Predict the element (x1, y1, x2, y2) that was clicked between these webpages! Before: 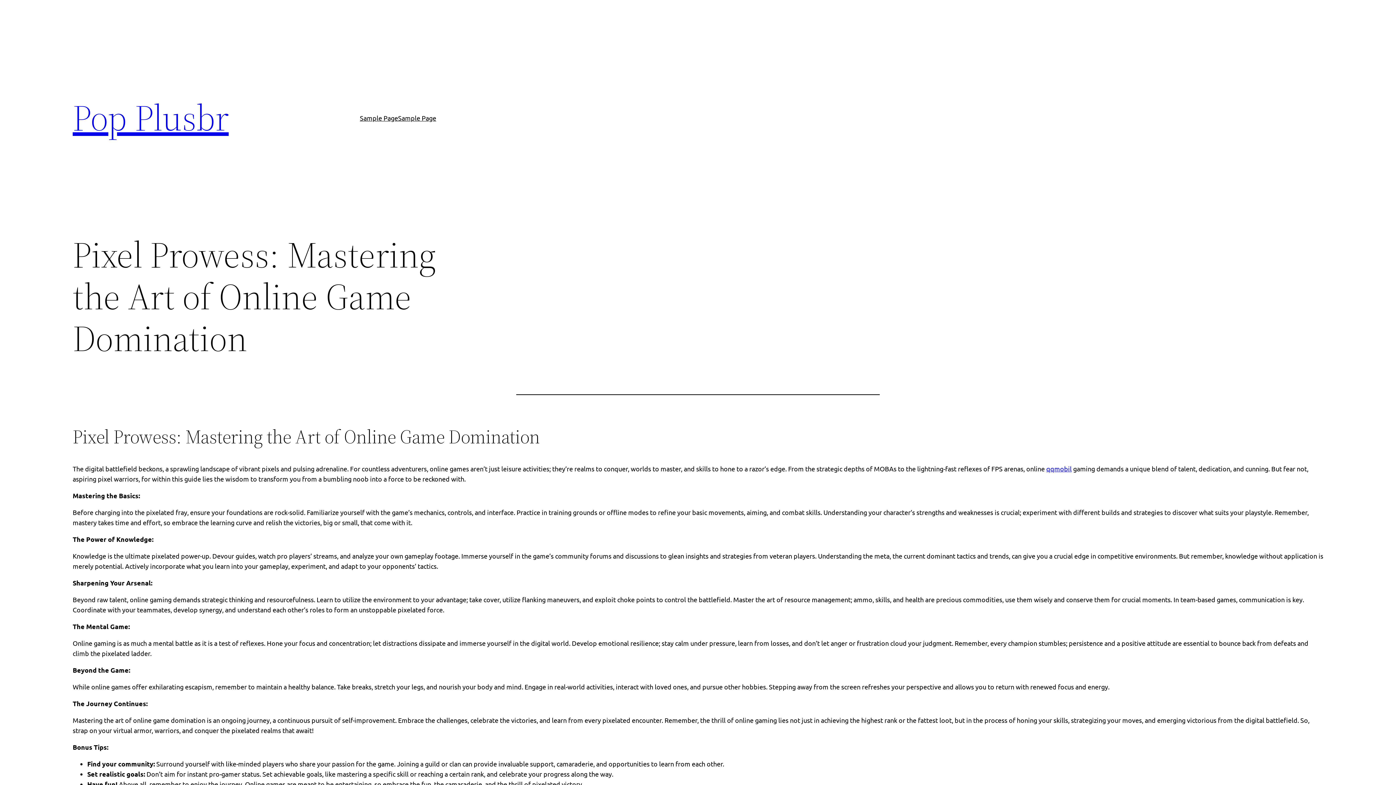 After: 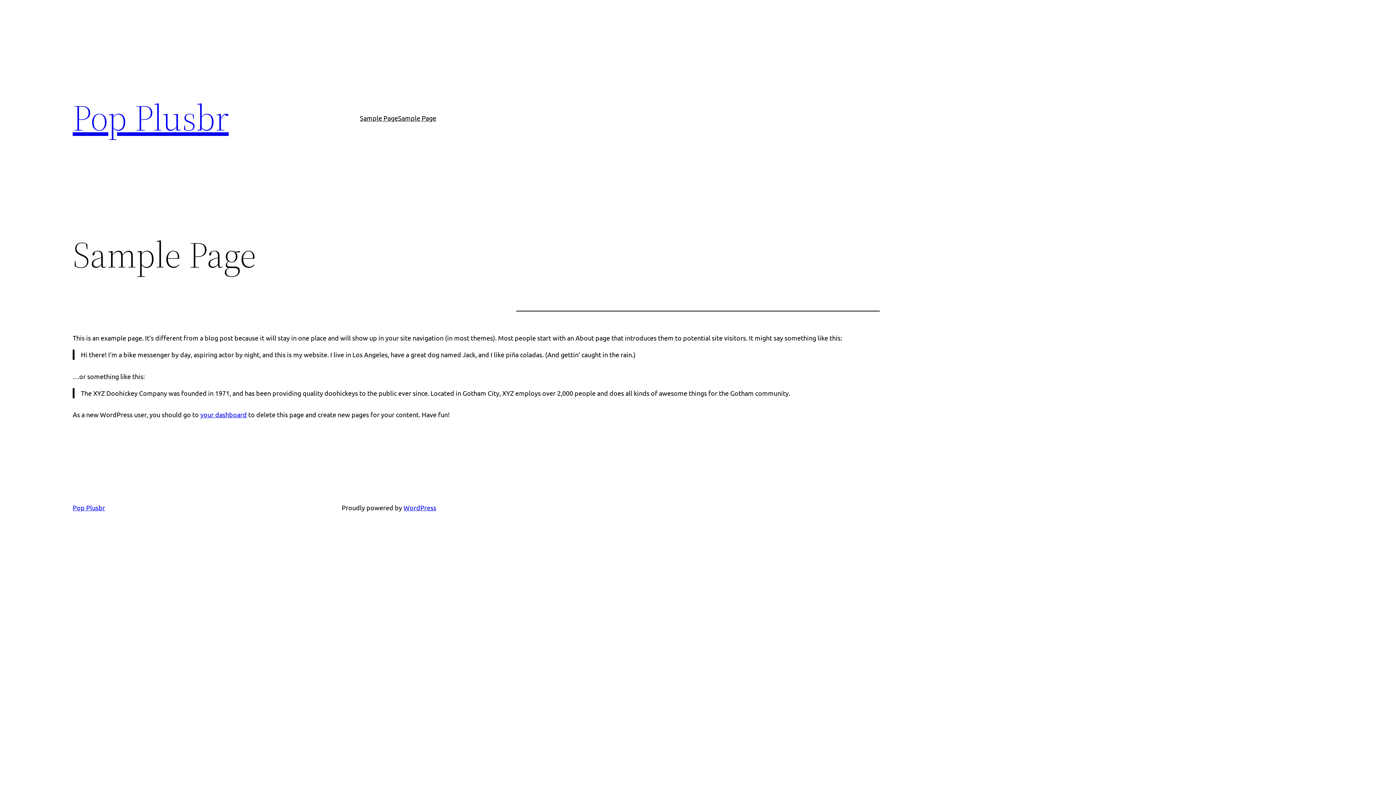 Action: label: Sample Page bbox: (360, 112, 398, 123)